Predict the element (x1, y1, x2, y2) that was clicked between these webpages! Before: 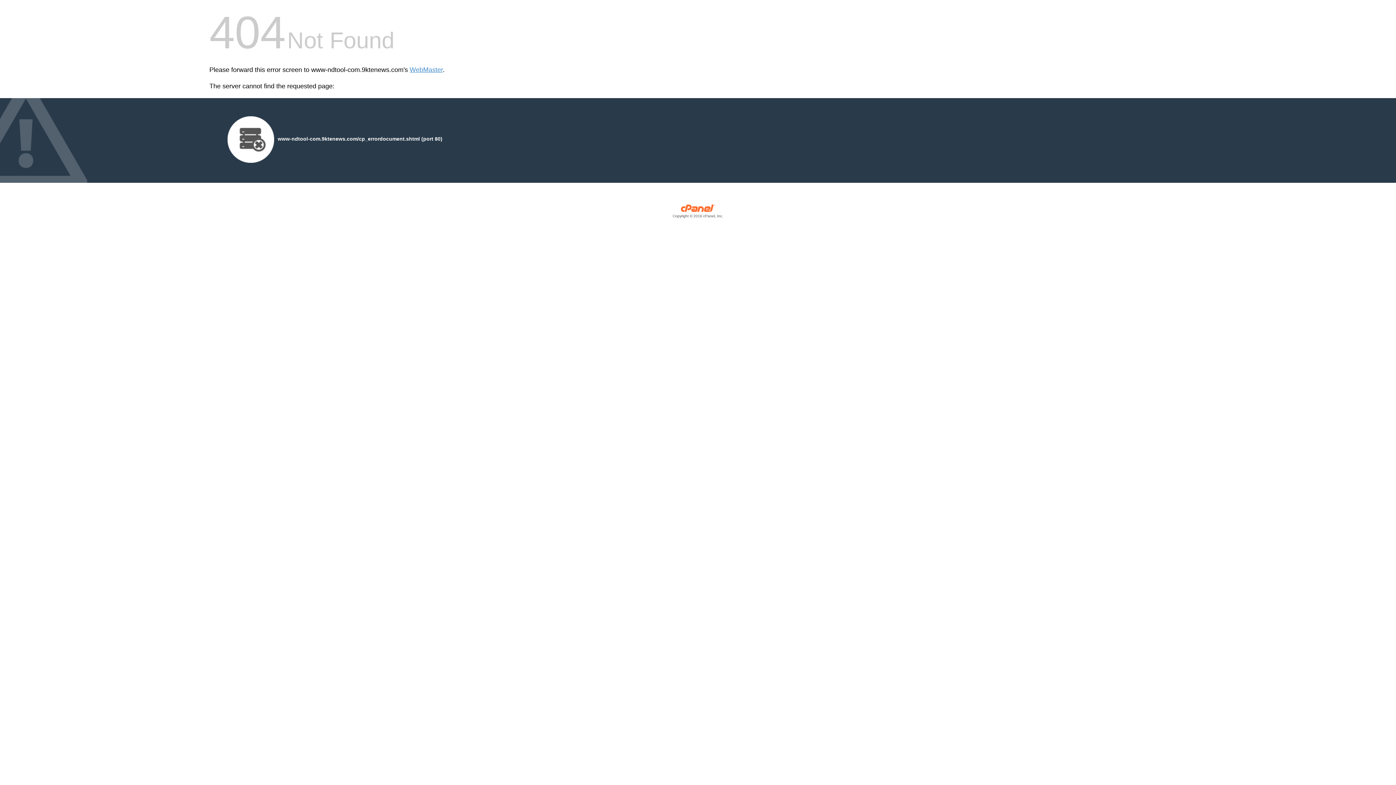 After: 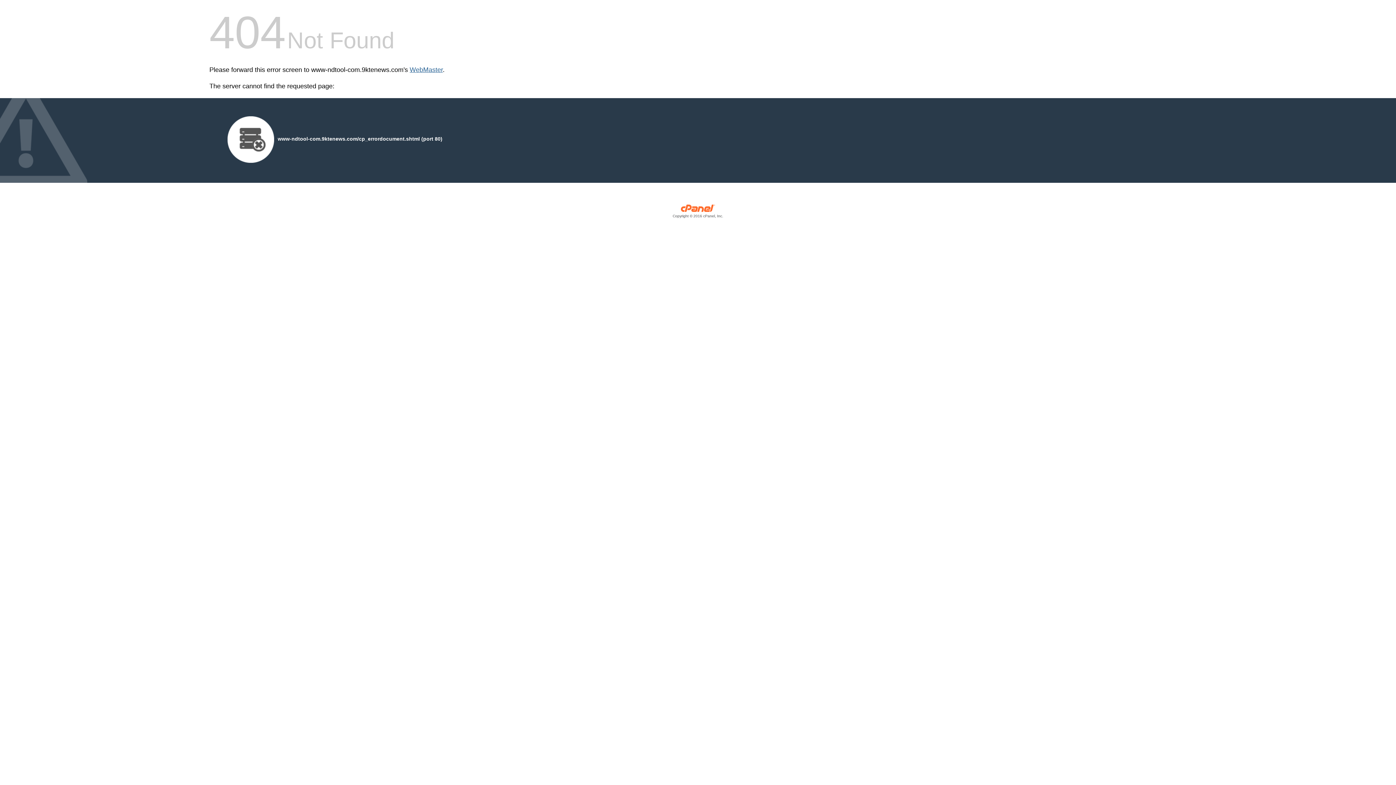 Action: bbox: (409, 66, 442, 73) label: WebMaster